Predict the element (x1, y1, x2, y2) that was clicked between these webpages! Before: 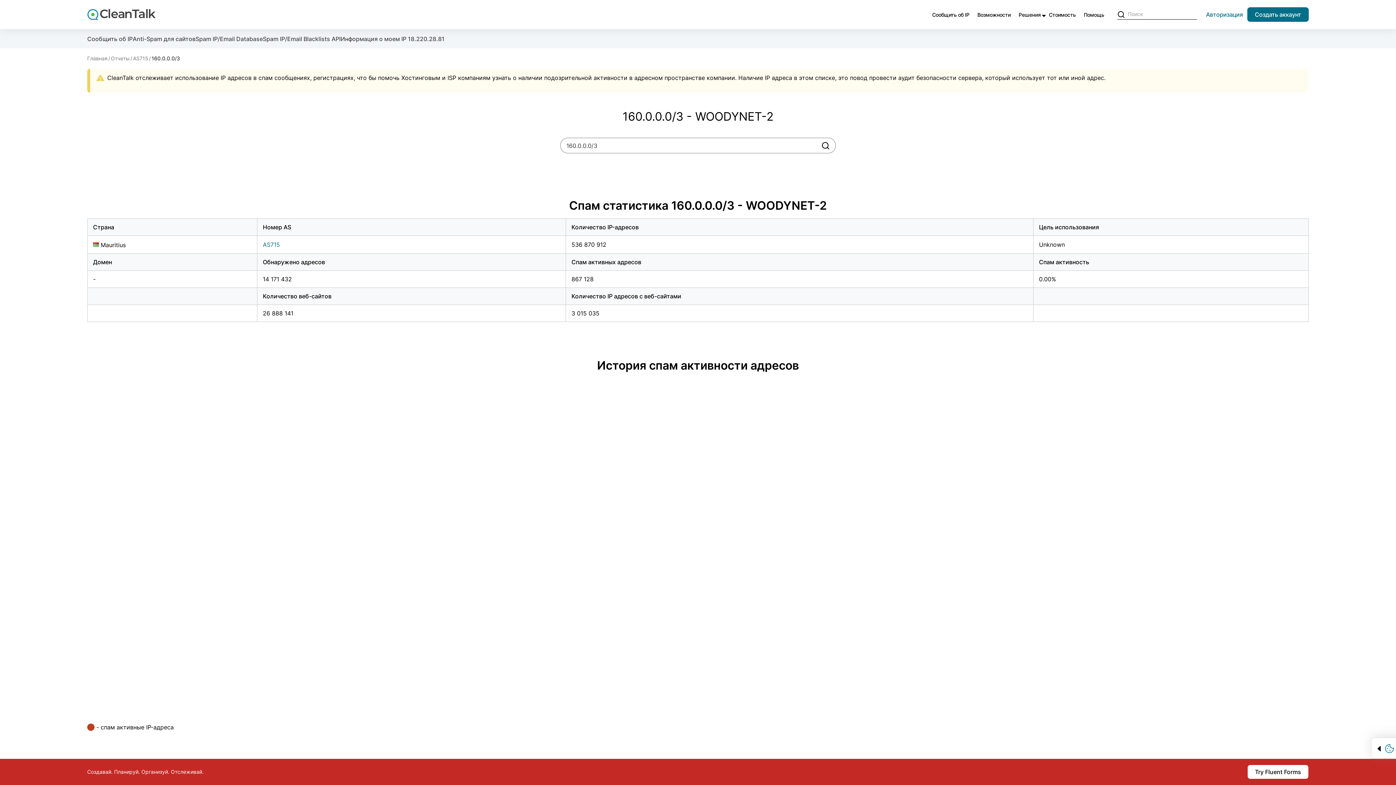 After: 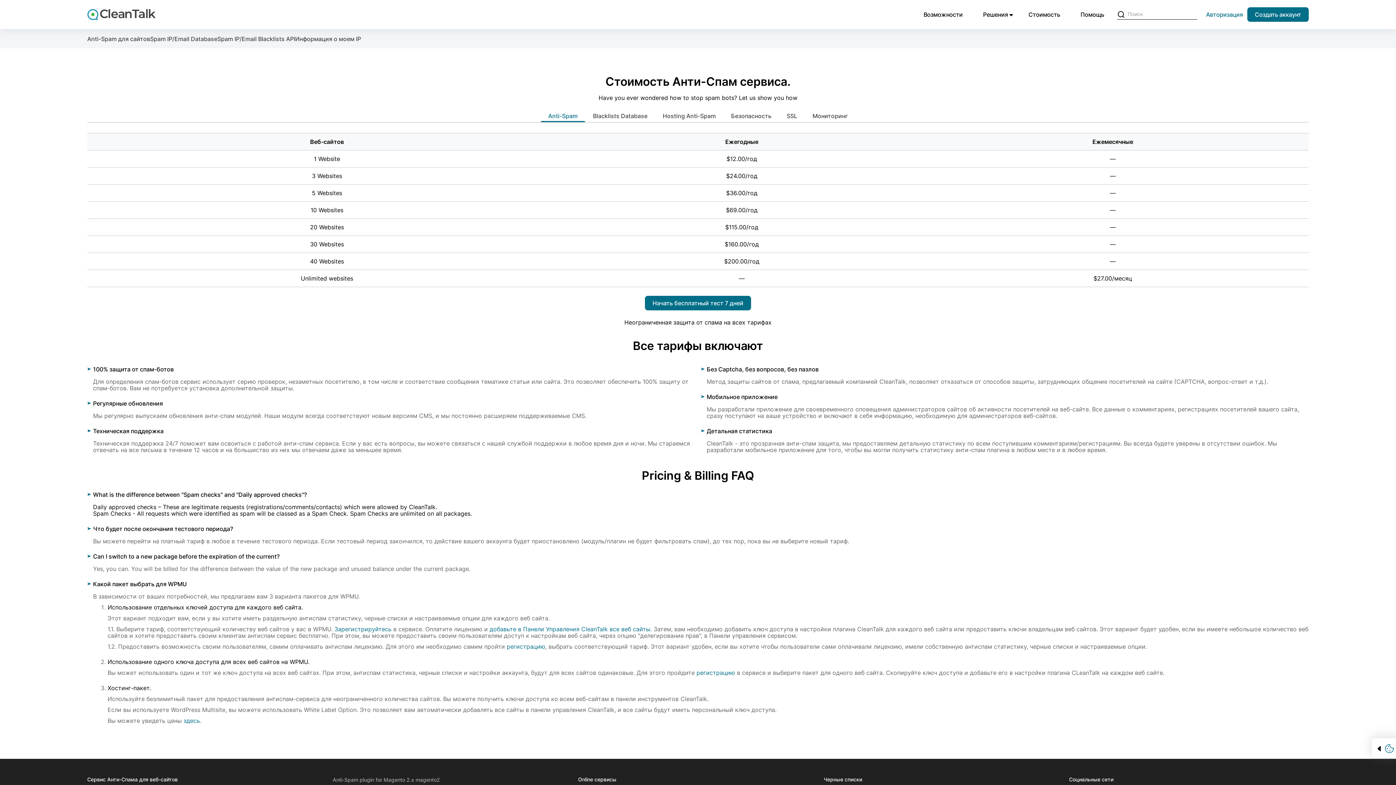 Action: bbox: (1049, 11, 1076, 17) label: Стоимость